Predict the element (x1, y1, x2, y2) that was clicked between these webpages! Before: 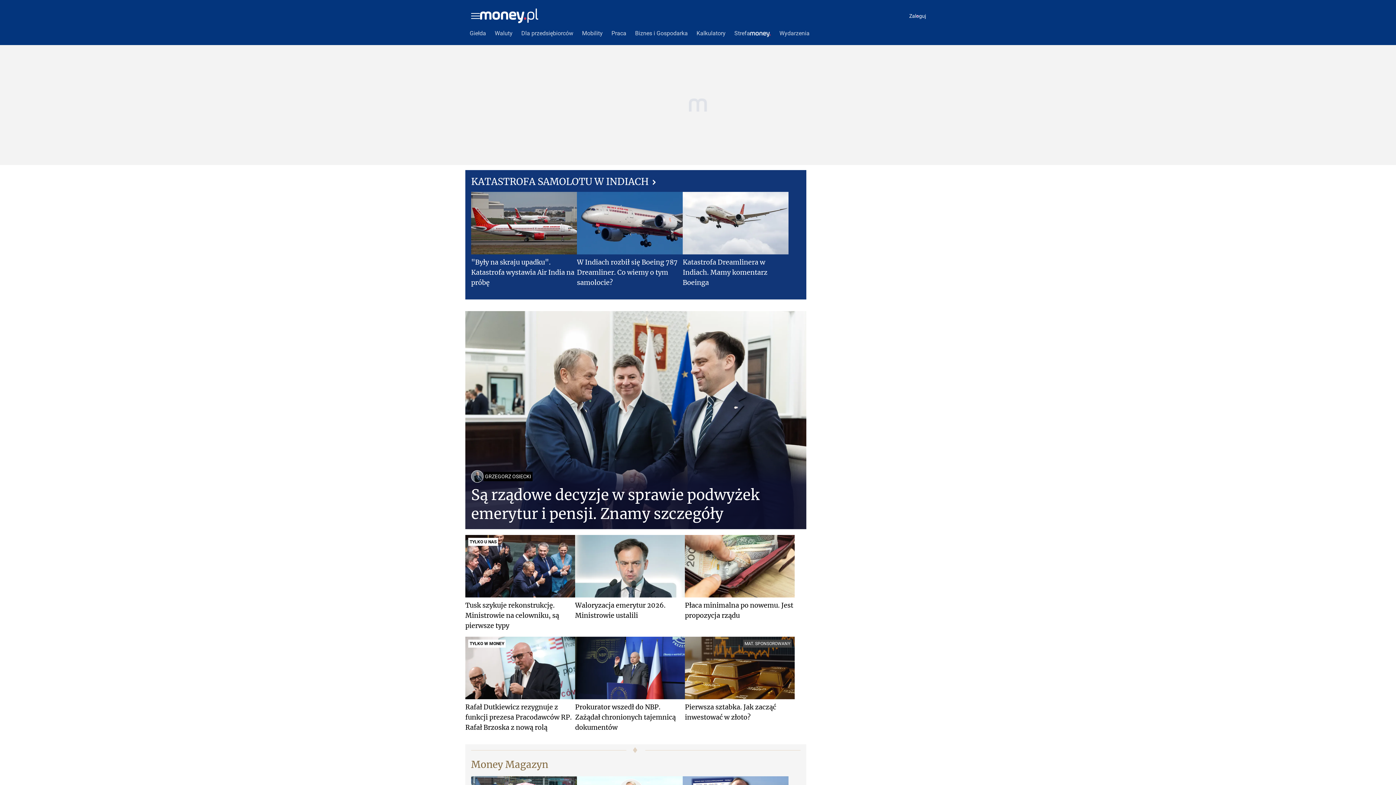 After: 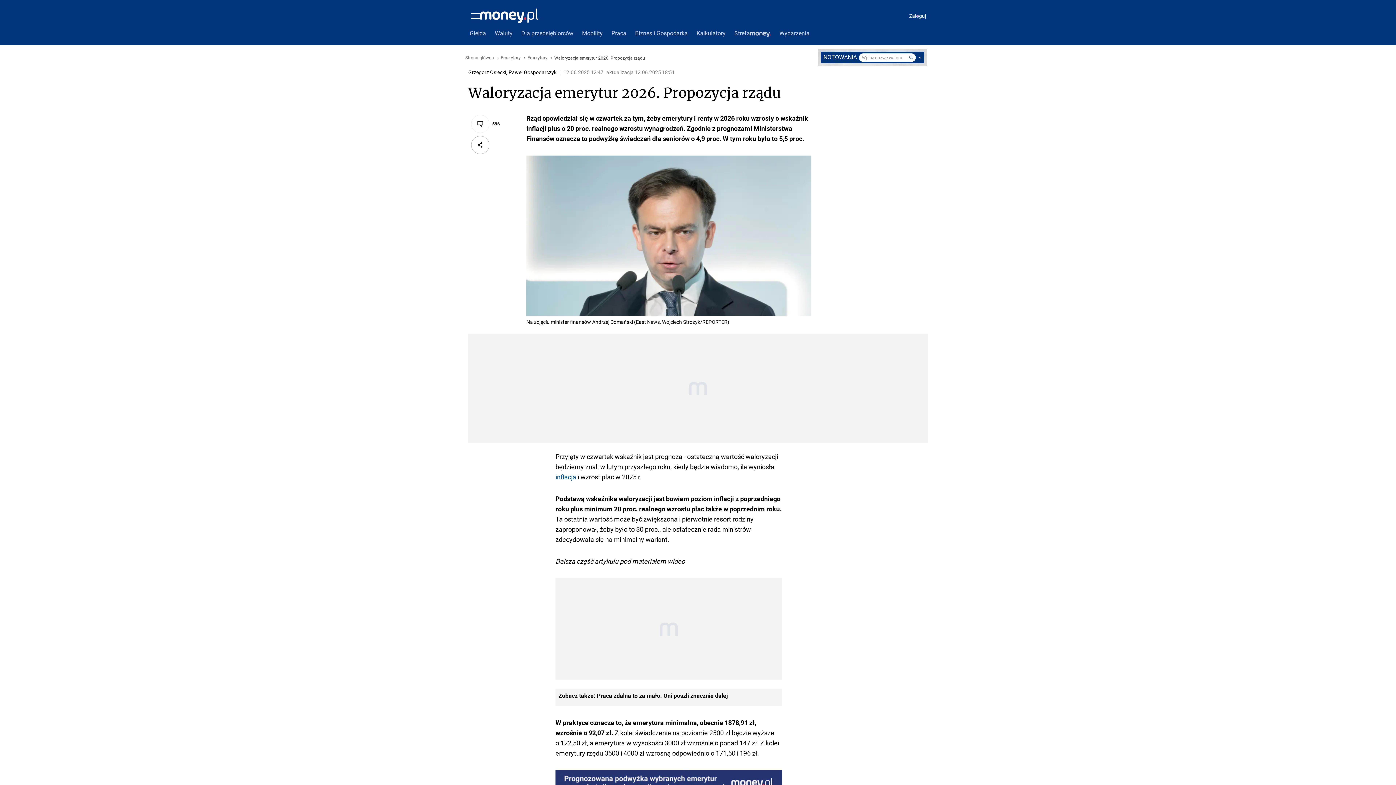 Action: bbox: (575, 535, 685, 621) label: Waloryzacja emerytur 2026. Ministrowie ustalili